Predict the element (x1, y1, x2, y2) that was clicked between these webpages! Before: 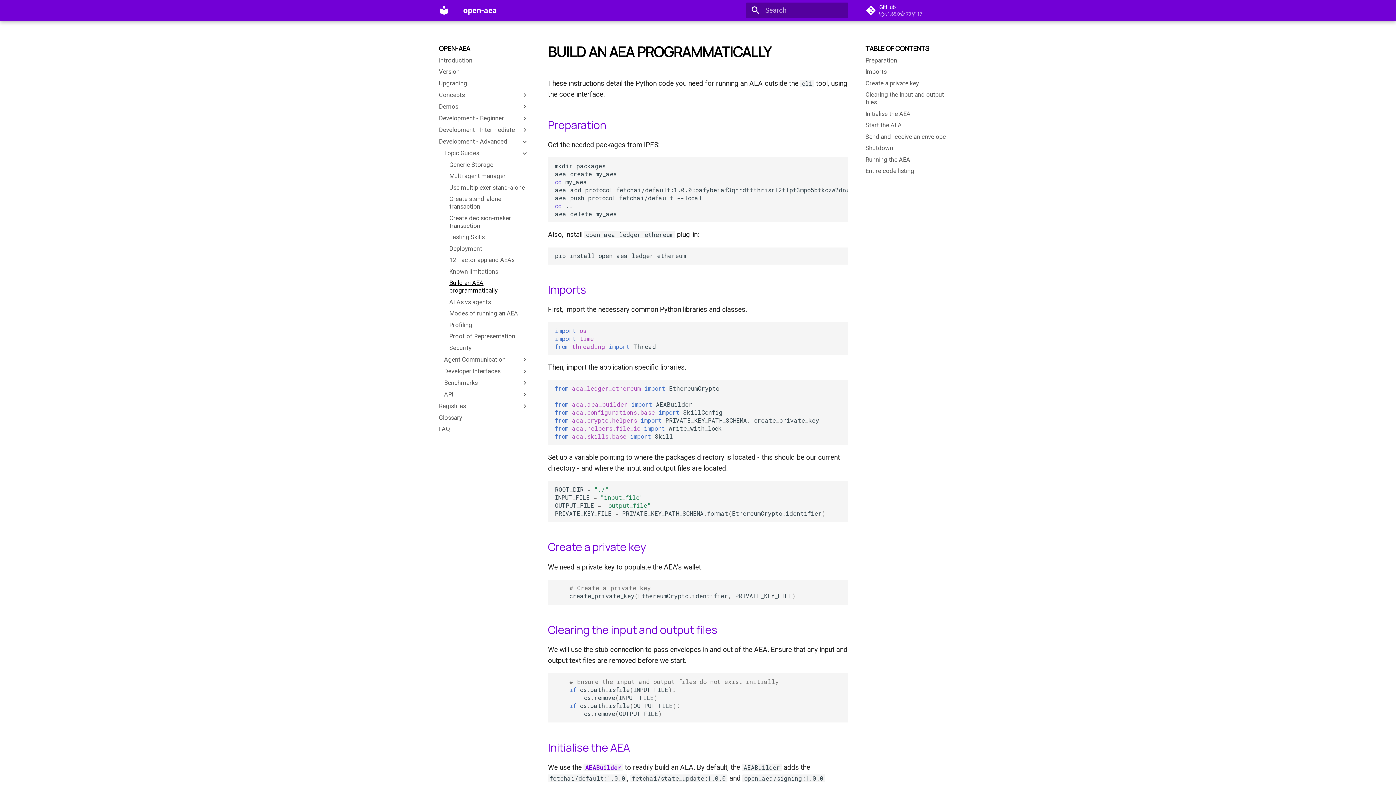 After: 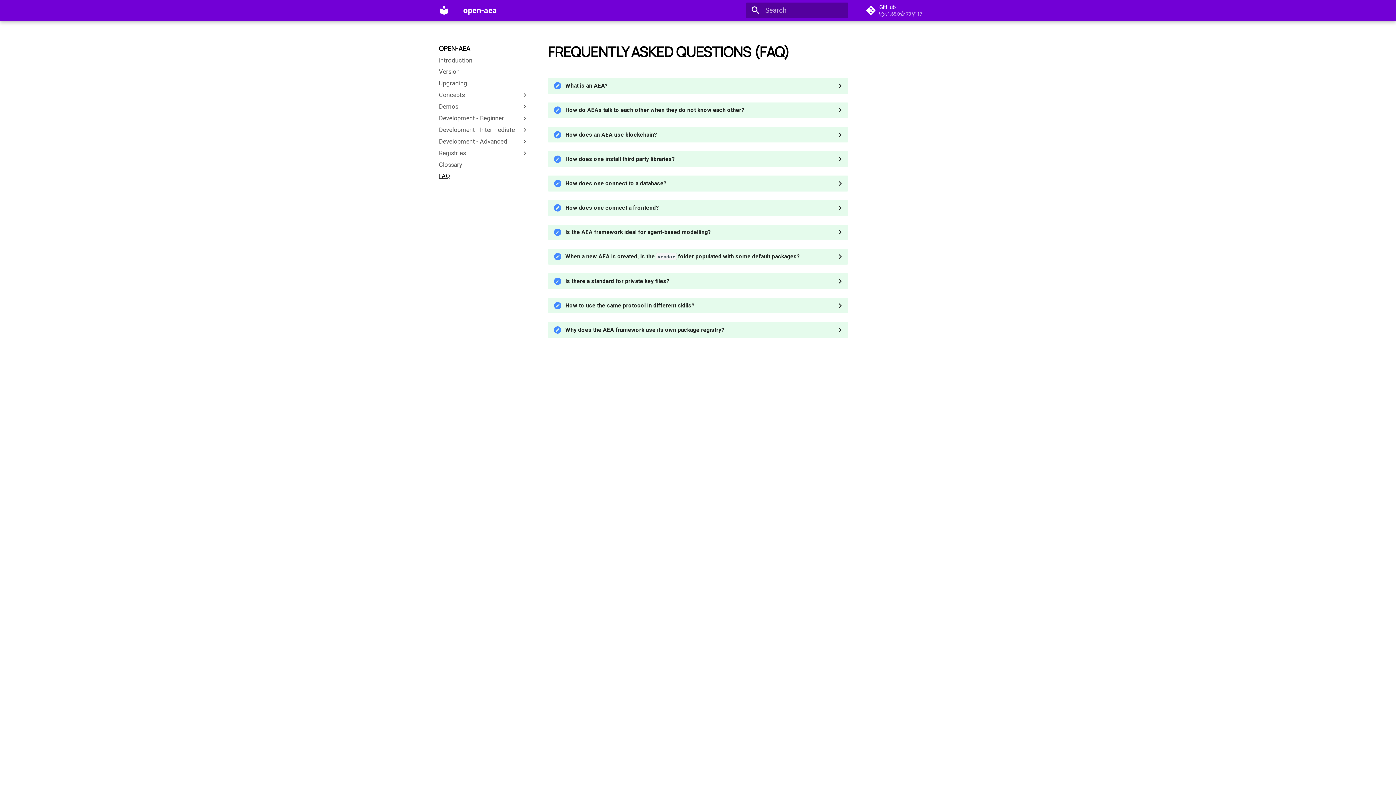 Action: bbox: (438, 425, 528, 433) label: FAQ